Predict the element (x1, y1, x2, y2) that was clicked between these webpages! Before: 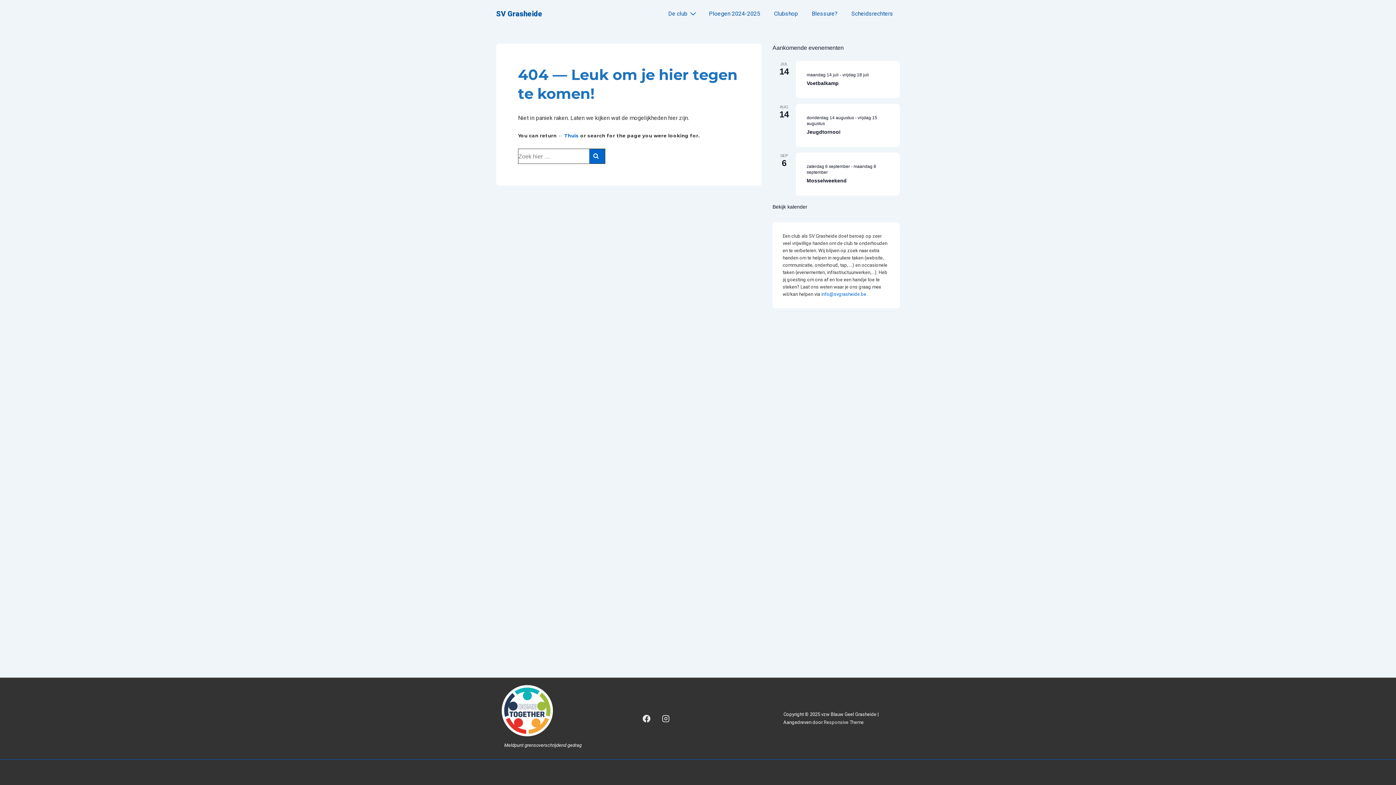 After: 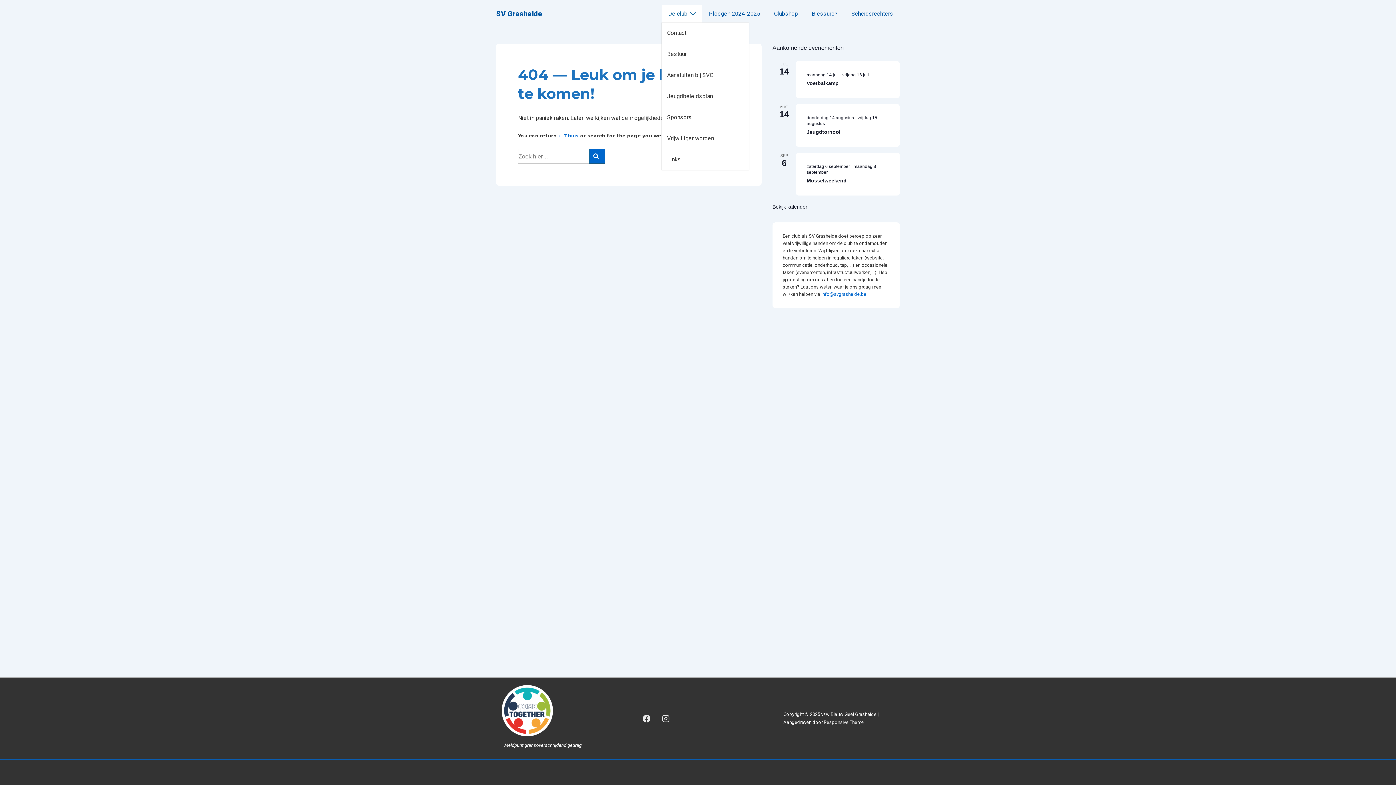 Action: bbox: (661, 5, 701, 22) label: De club